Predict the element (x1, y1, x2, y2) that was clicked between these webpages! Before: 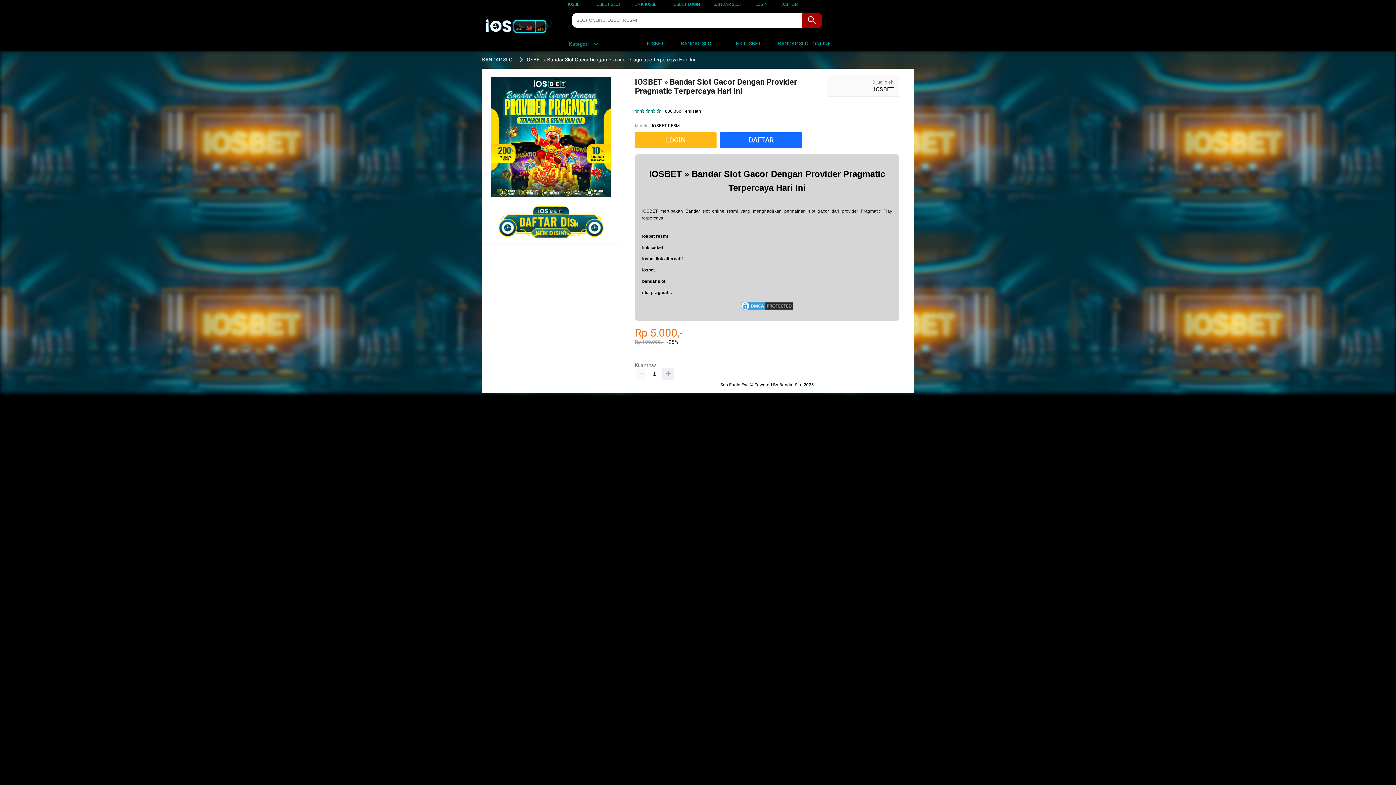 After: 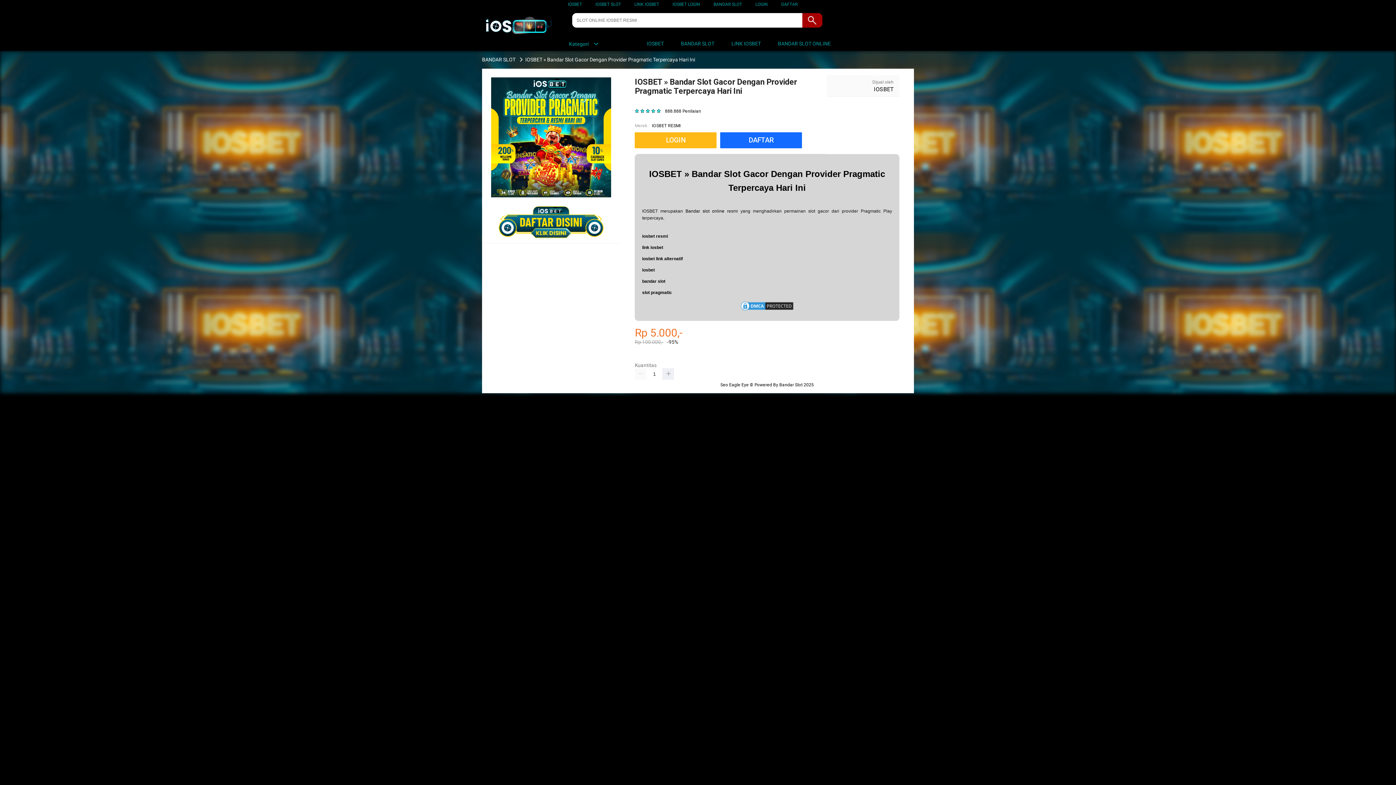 Action: bbox: (722, 36, 764, 50) label:  LINK IOSBET